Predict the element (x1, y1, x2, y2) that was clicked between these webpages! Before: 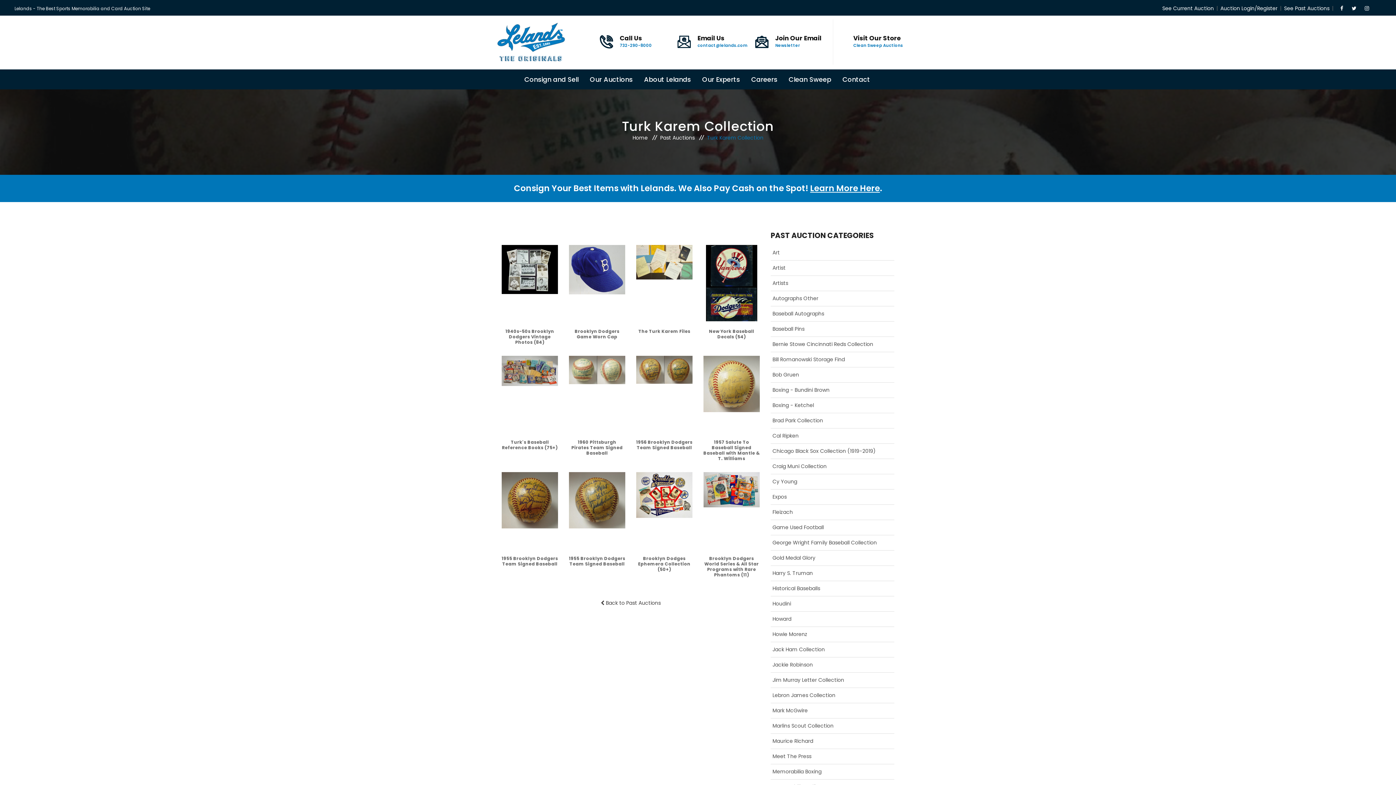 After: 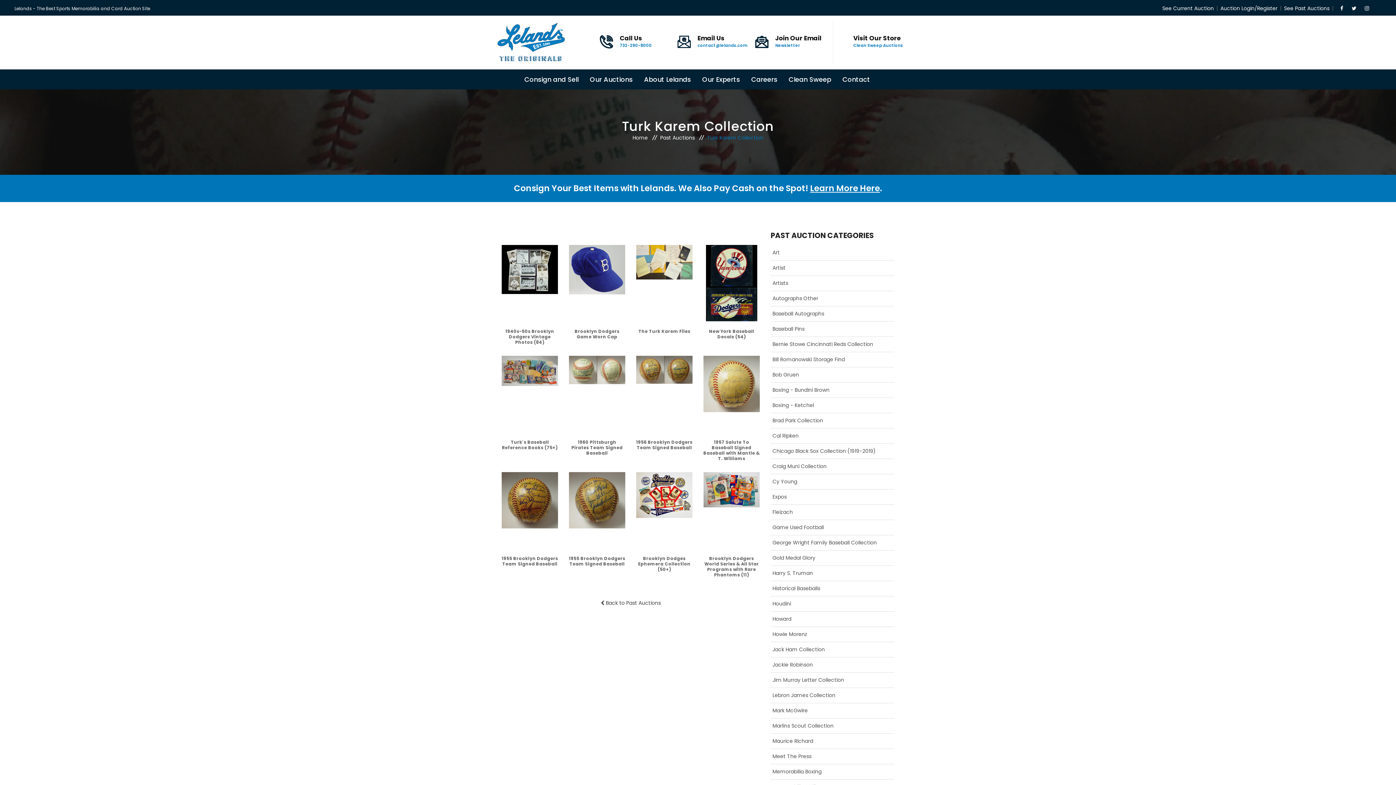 Action: bbox: (1360, 4, 1370, 12)